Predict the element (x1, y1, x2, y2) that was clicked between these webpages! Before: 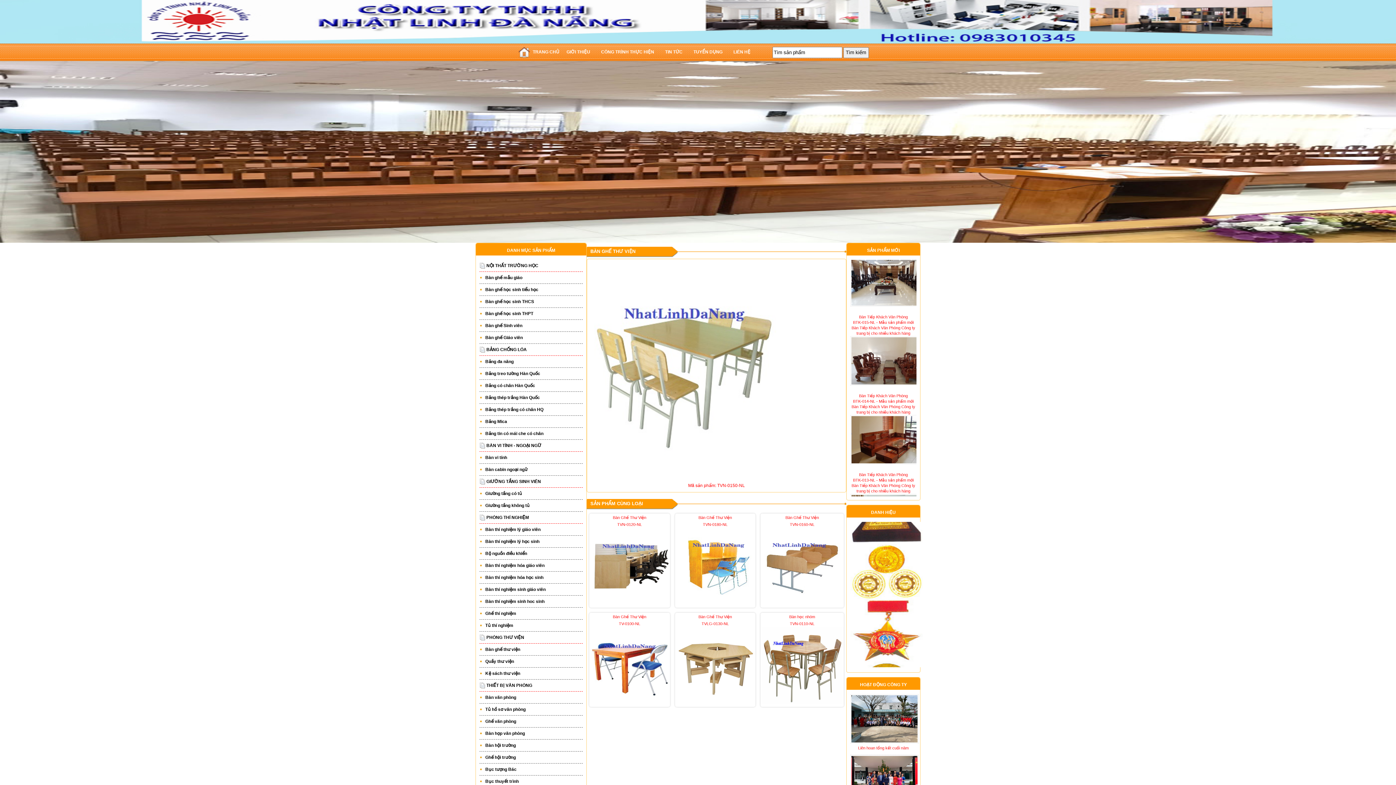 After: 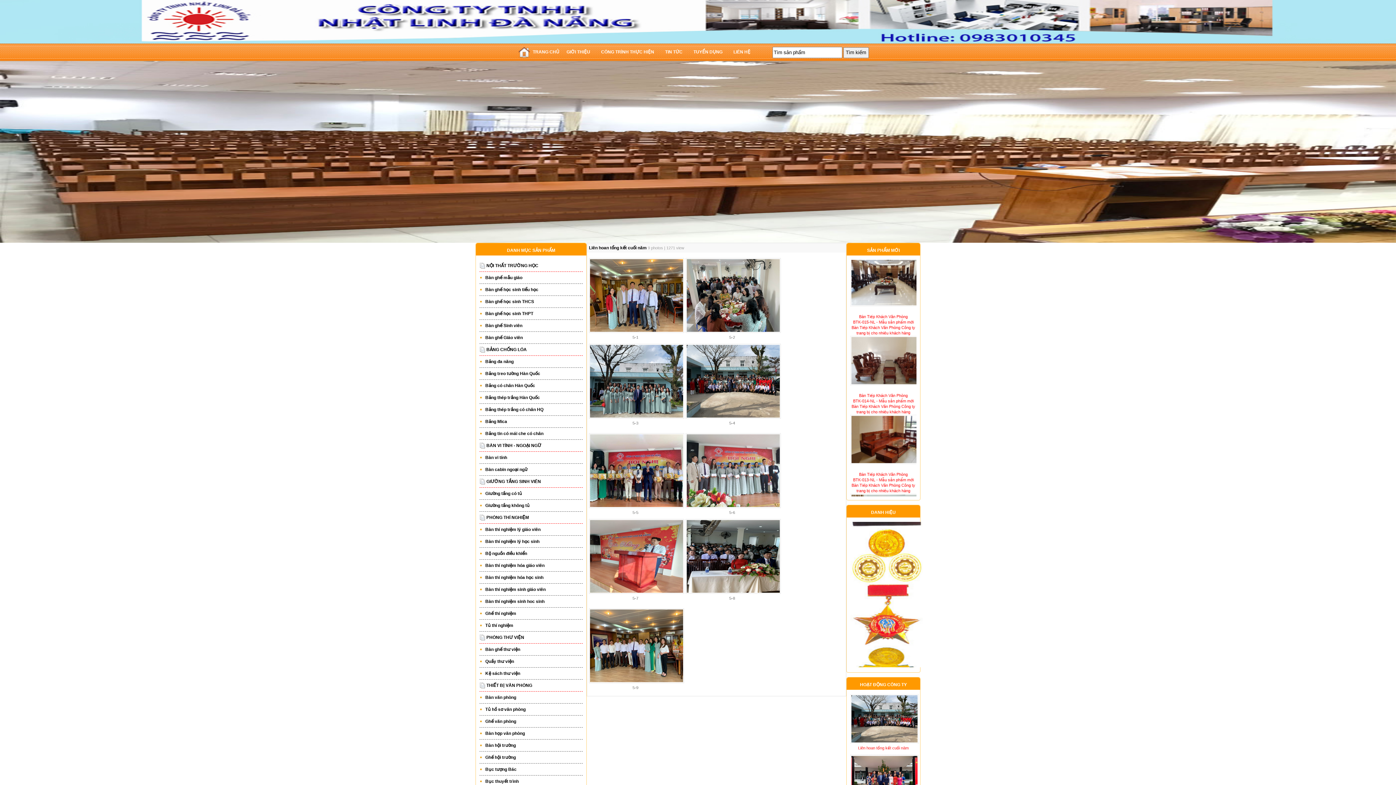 Action: label: Liên hoan tổng kết cuối năm bbox: (858, 746, 908, 750)